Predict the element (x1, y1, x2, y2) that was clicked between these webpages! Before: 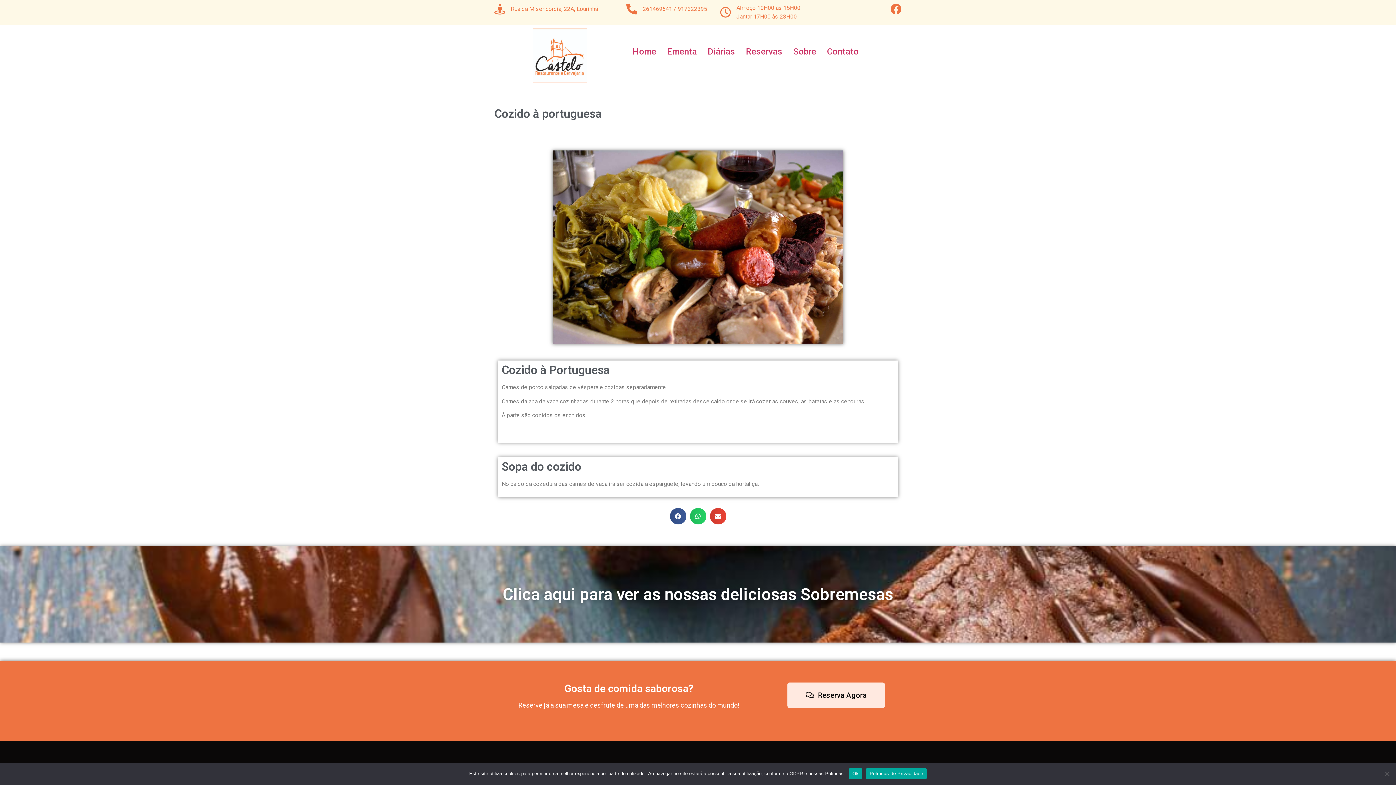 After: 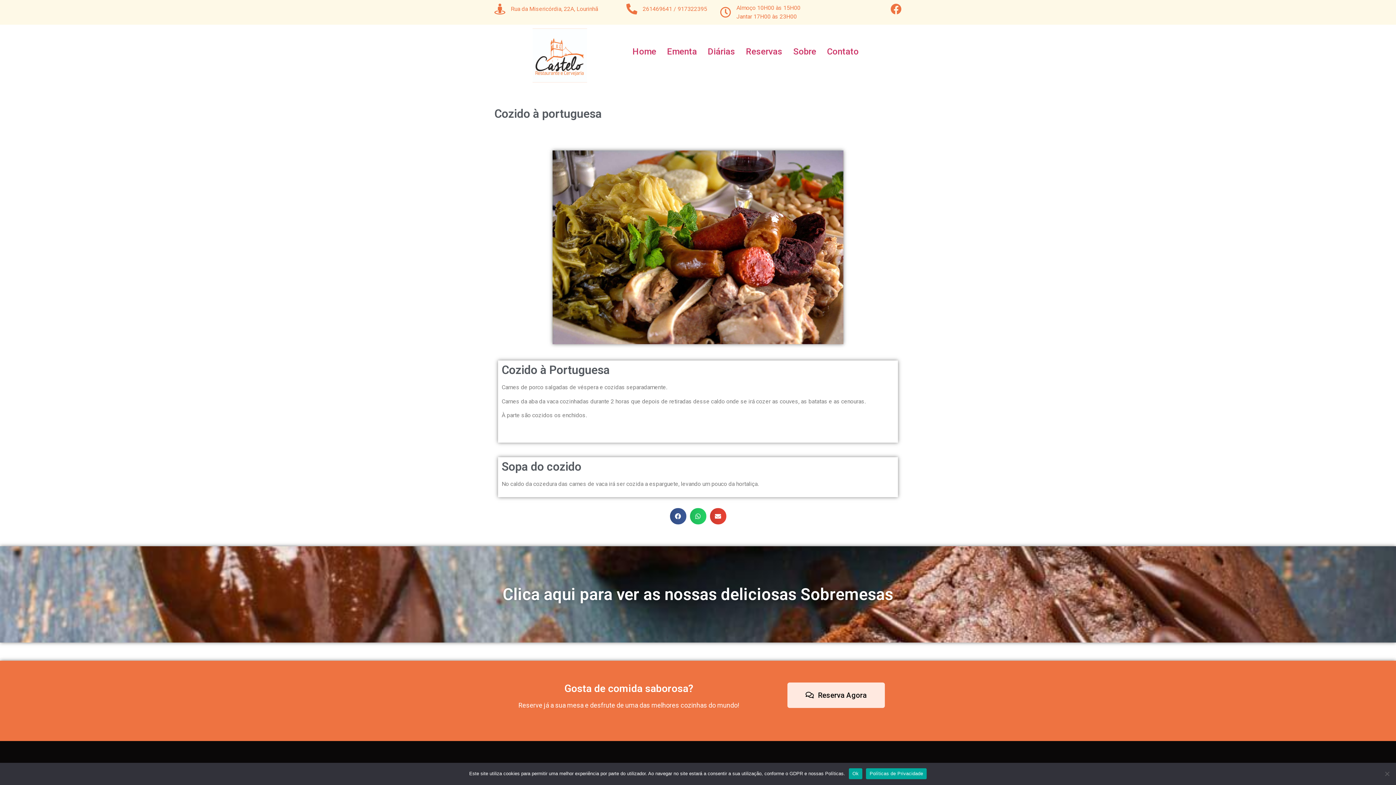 Action: bbox: (866, 768, 927, 779) label: Políticas de Privacidade